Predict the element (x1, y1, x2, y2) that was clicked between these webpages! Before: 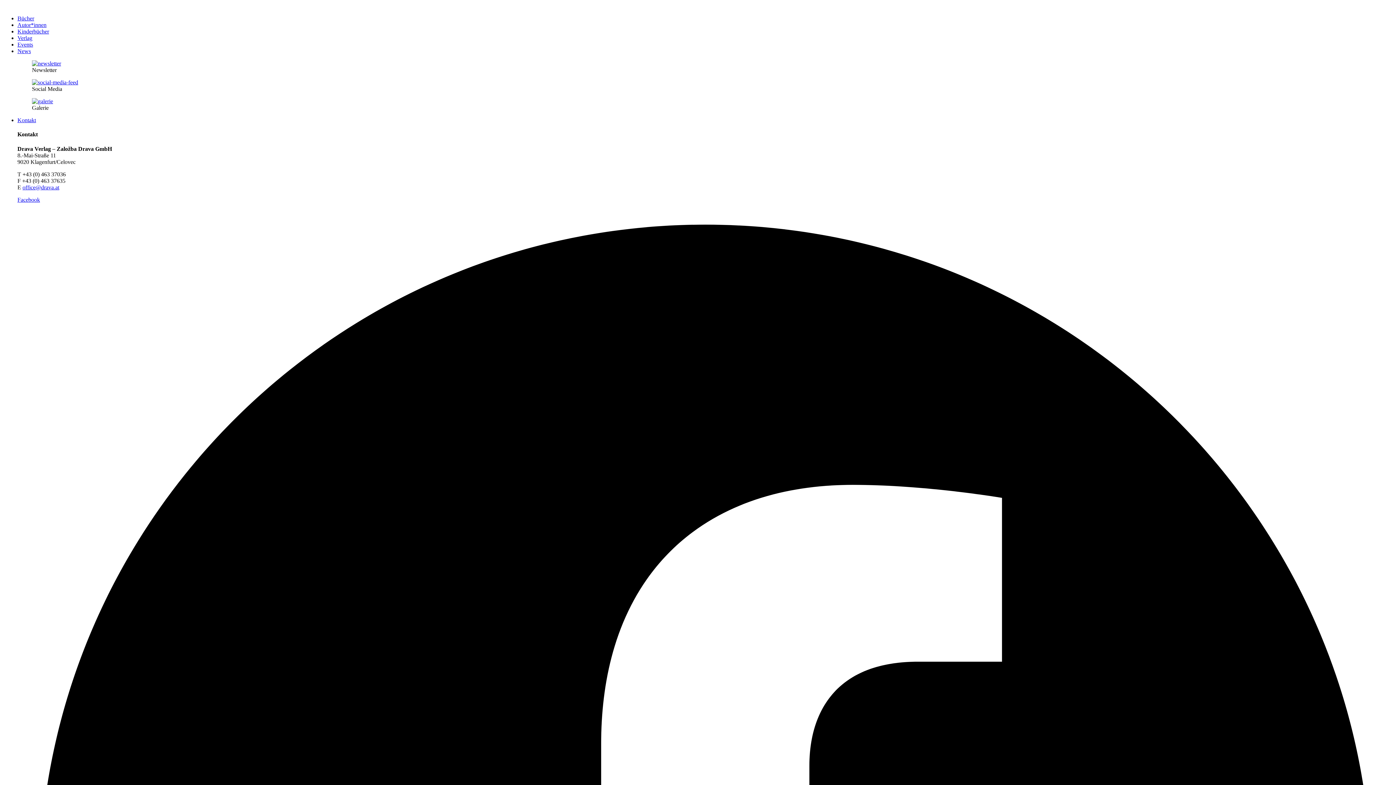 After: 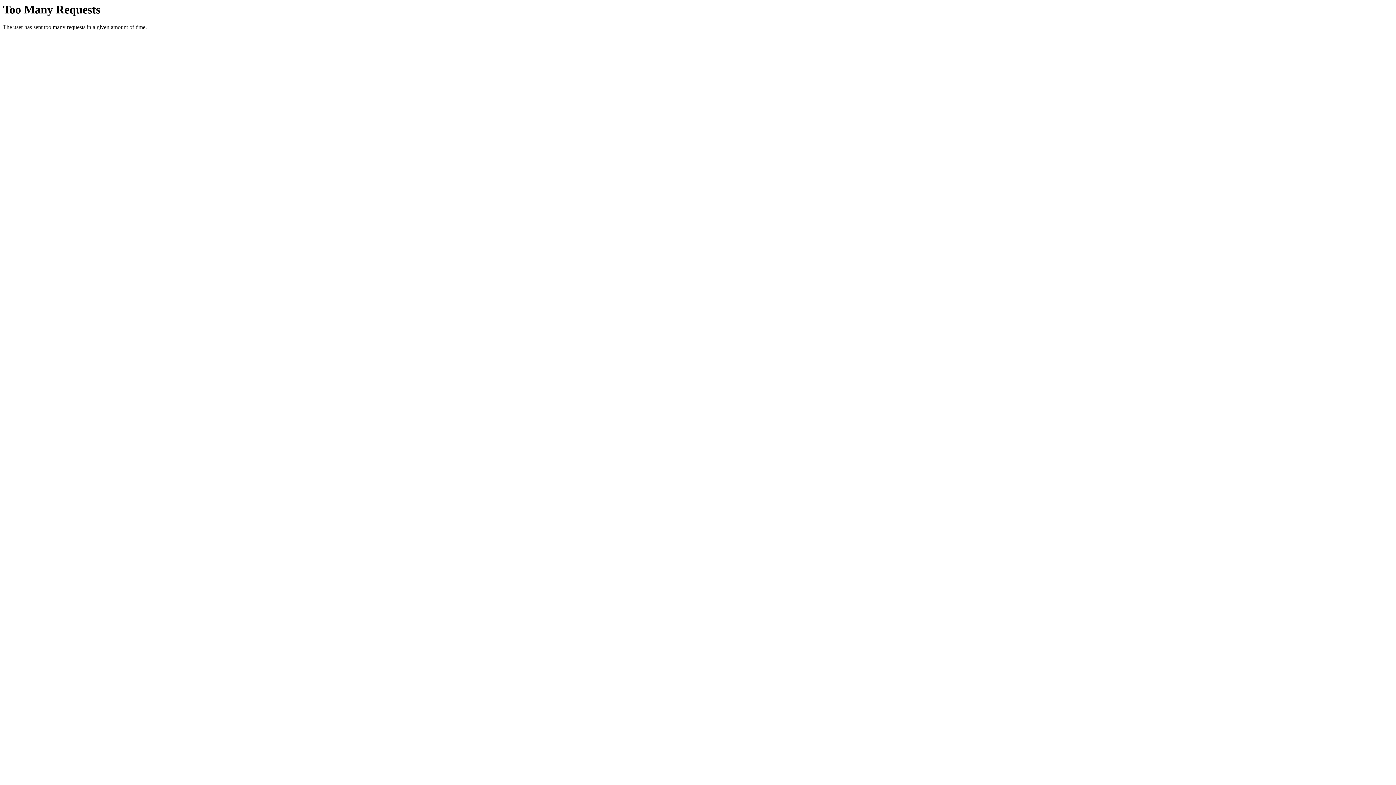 Action: bbox: (17, 34, 32, 41) label: Verlag